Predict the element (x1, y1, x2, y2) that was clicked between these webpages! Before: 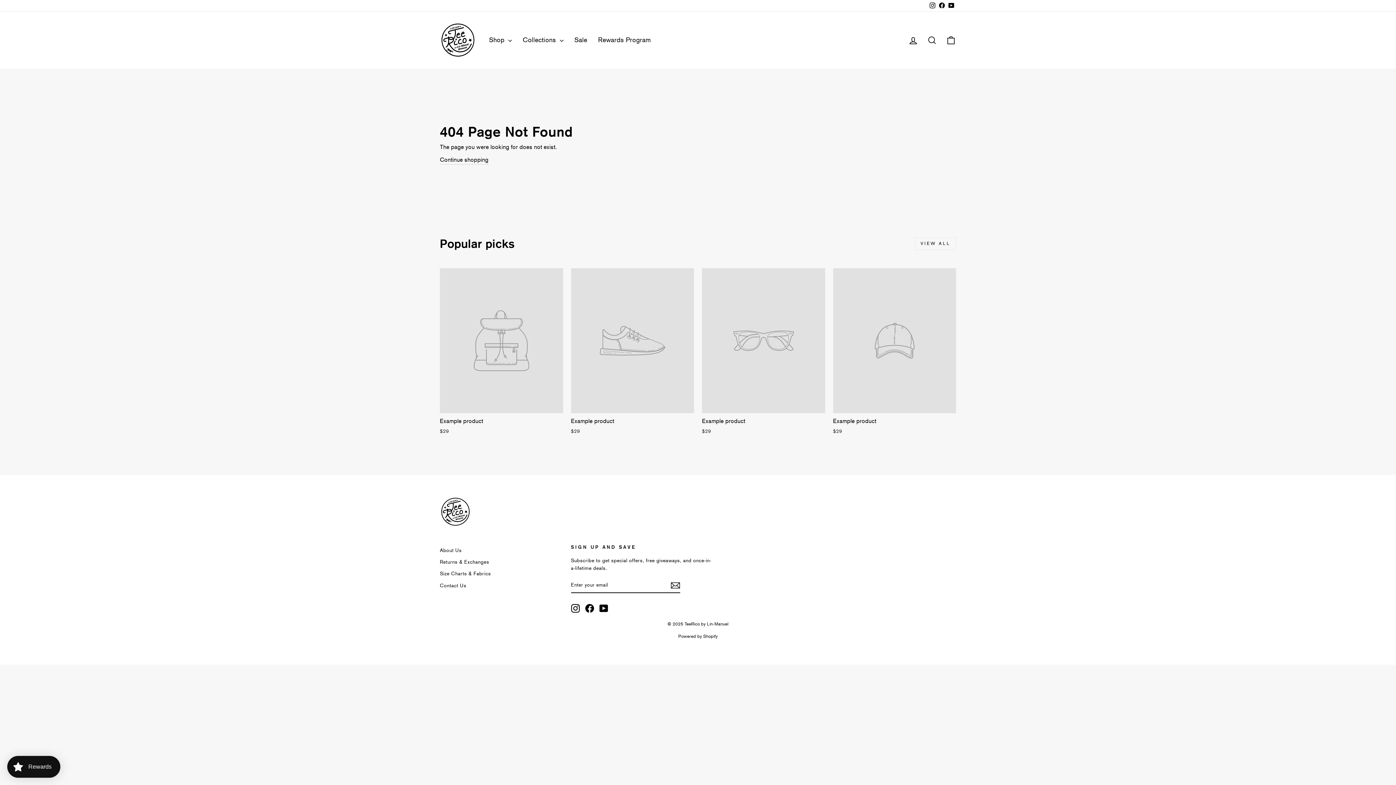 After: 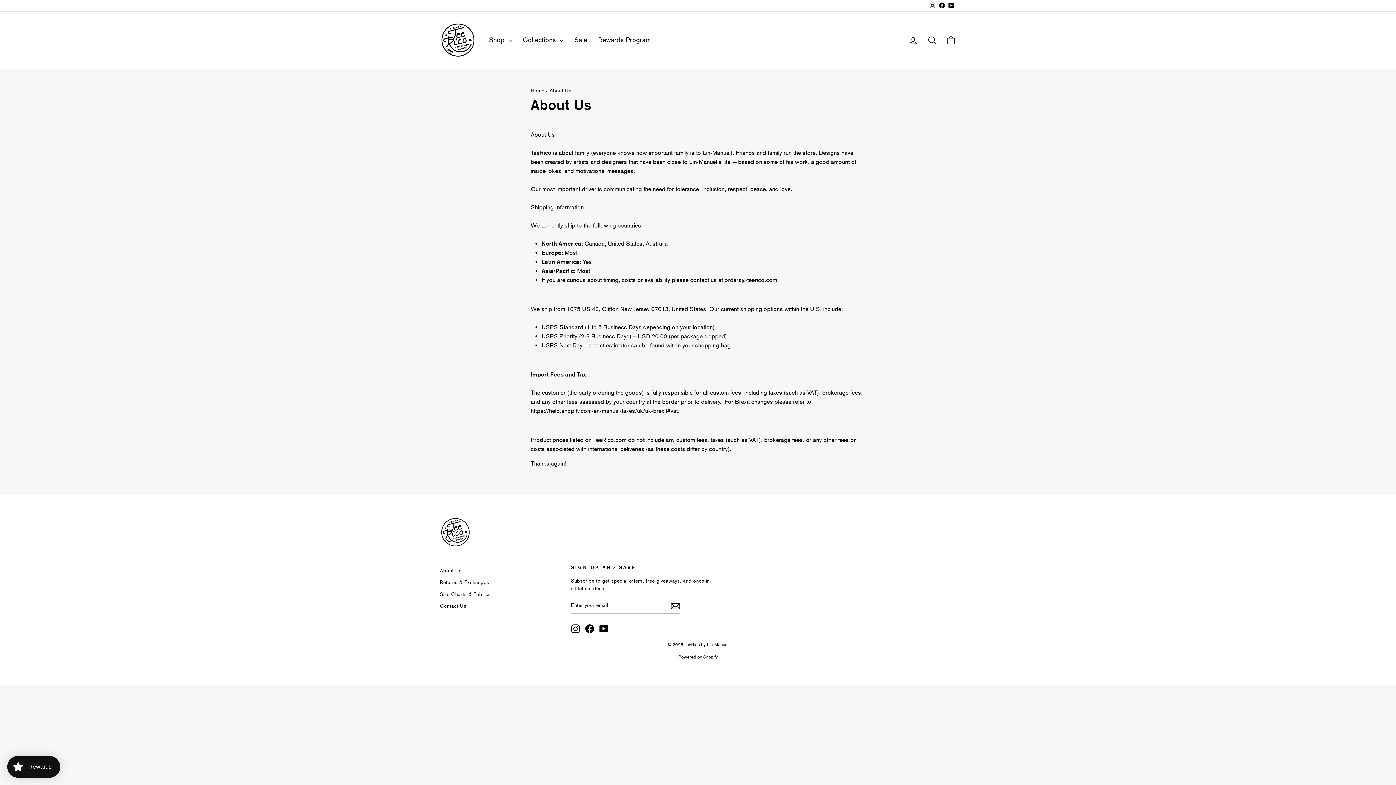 Action: bbox: (440, 545, 461, 555) label: About Us